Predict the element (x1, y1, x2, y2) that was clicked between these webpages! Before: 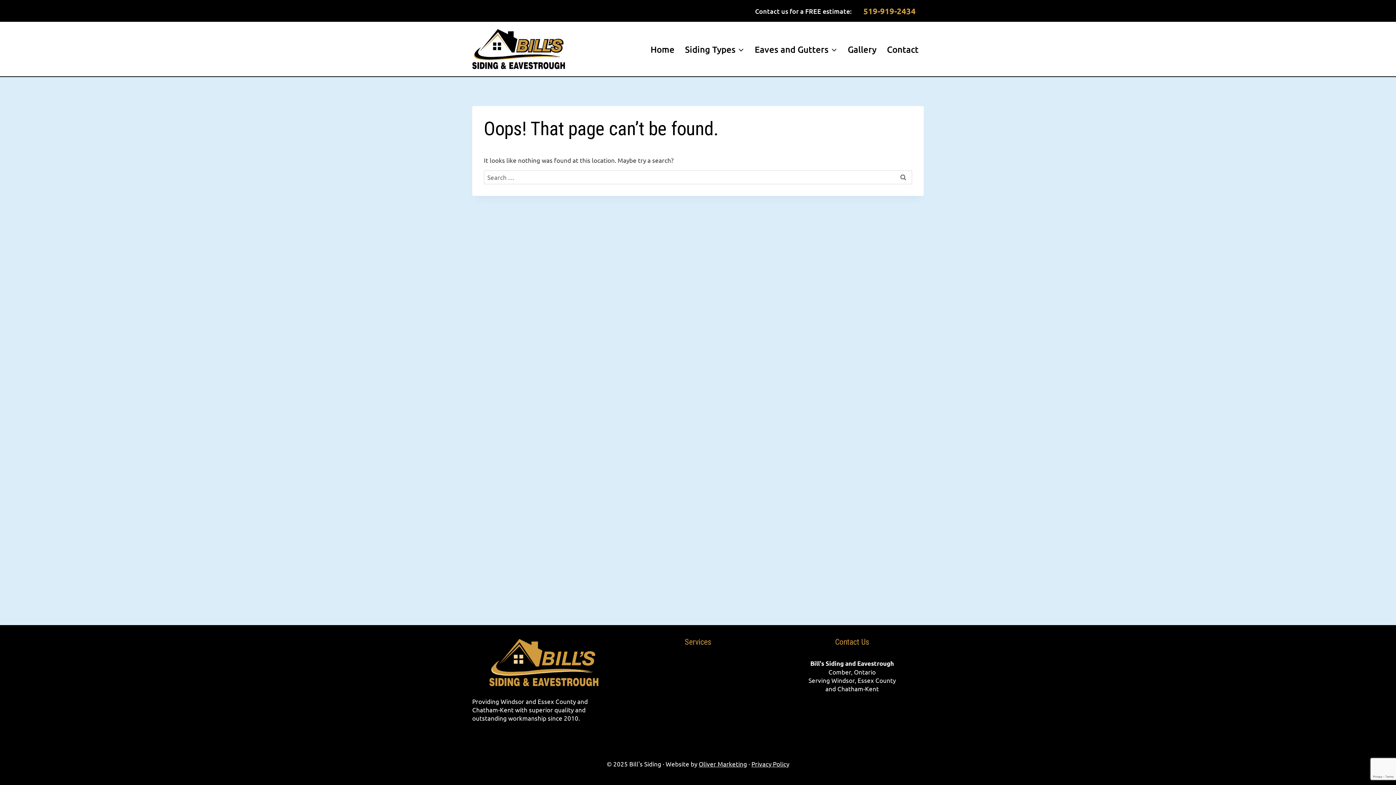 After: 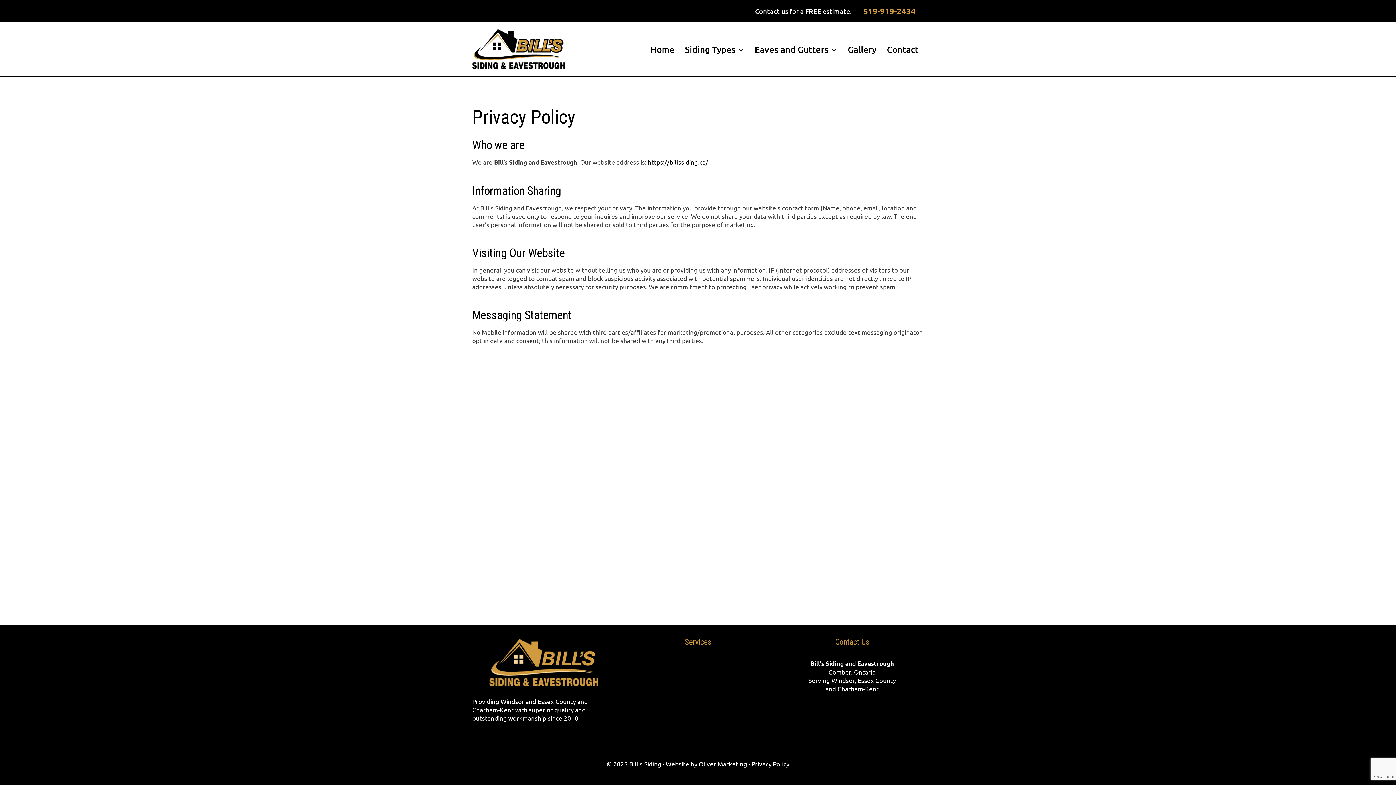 Action: bbox: (751, 760, 789, 768) label: Privacy Policy